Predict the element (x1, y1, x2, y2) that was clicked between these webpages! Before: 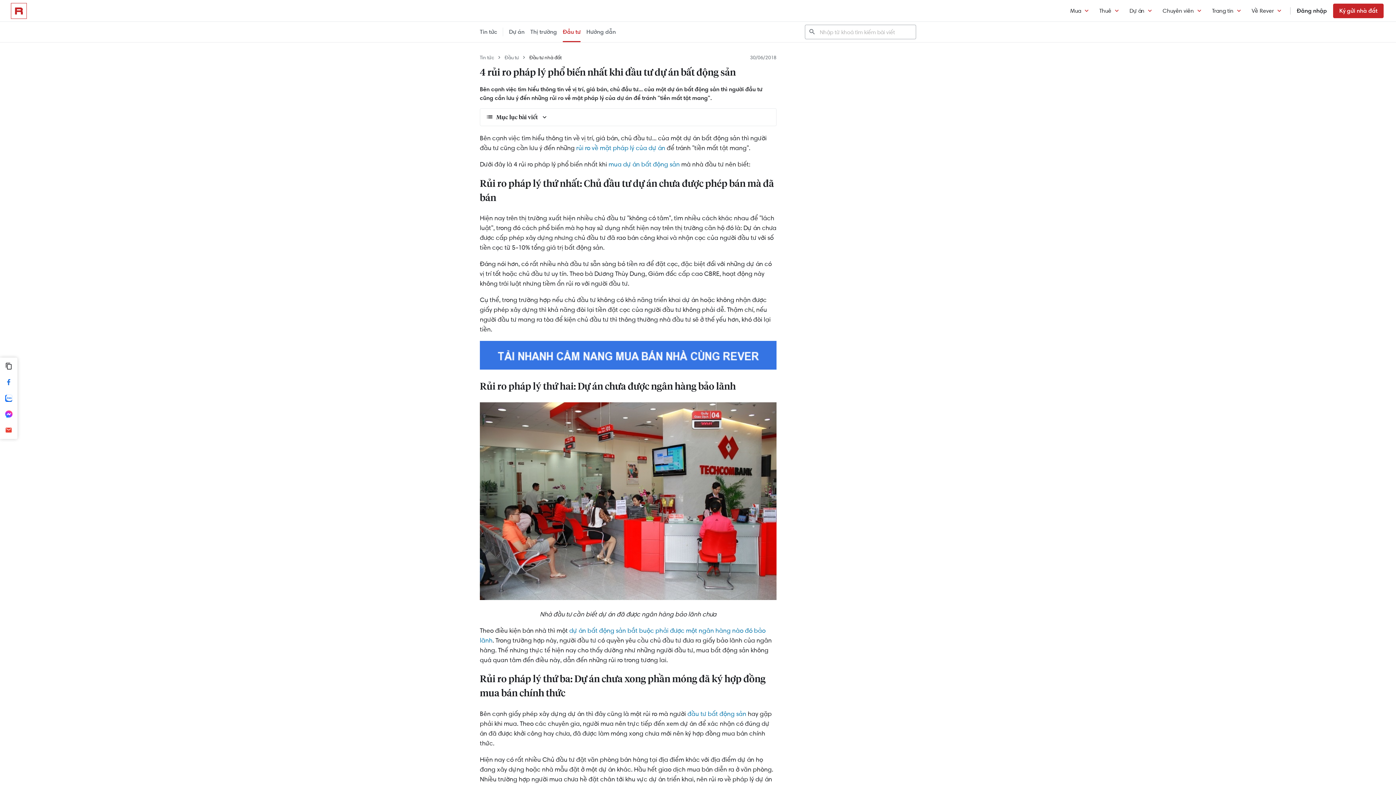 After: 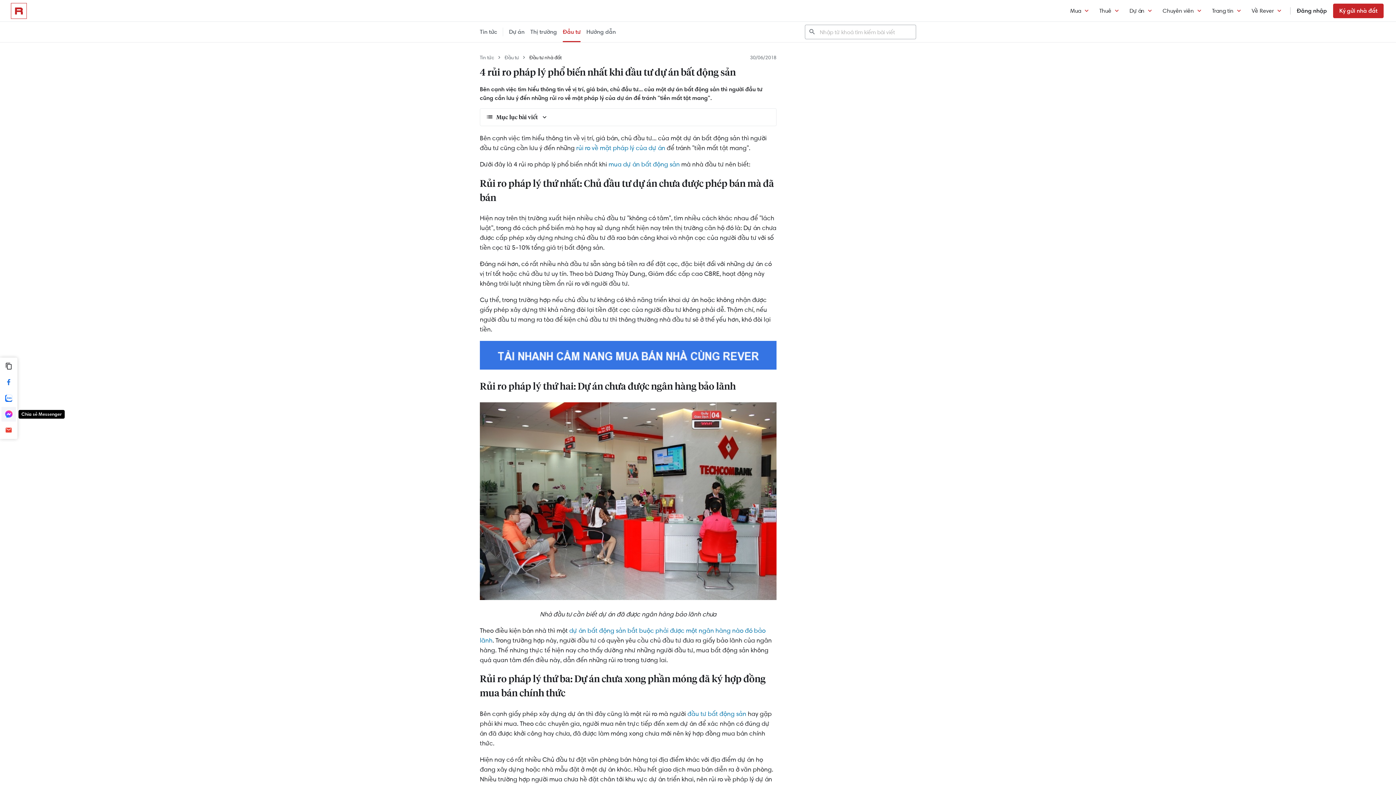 Action: bbox: (1, 407, 16, 421)